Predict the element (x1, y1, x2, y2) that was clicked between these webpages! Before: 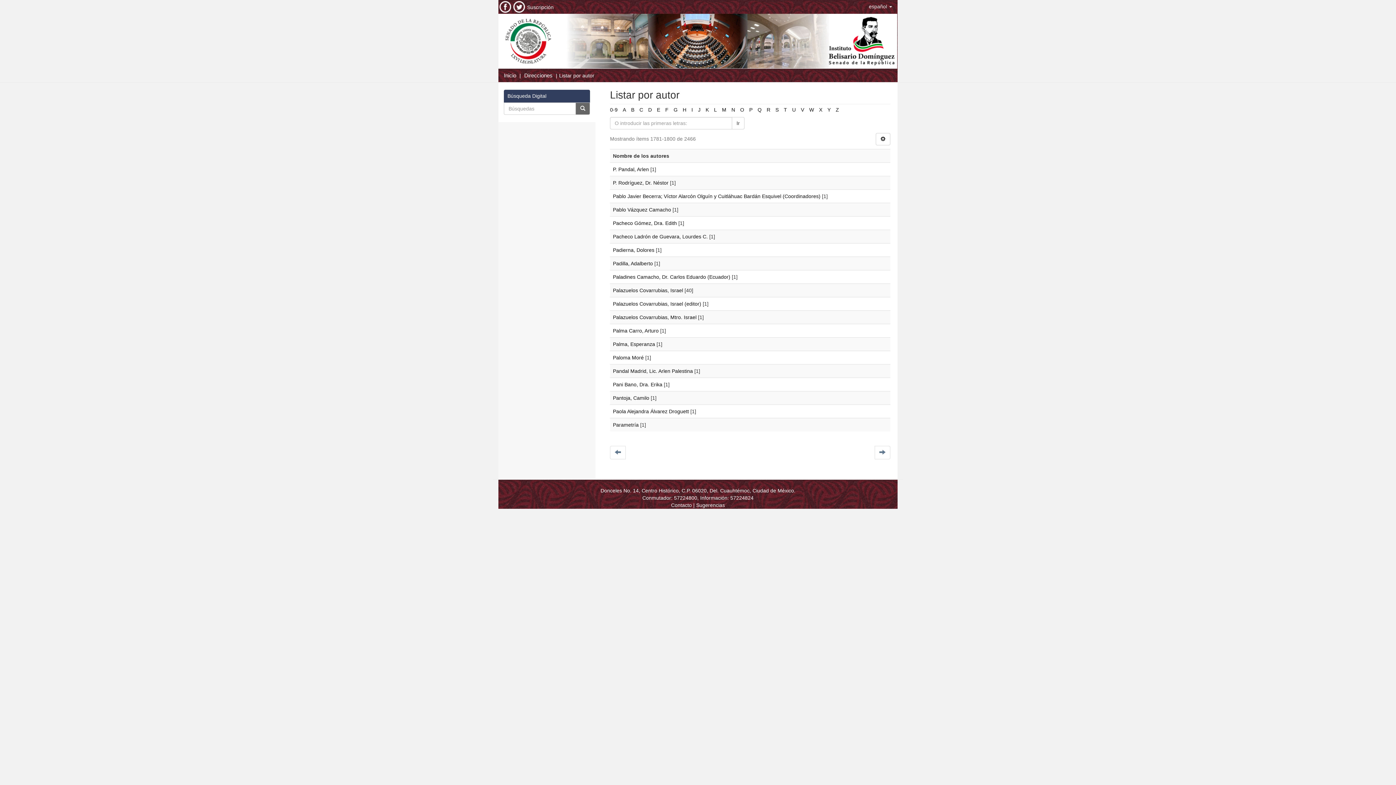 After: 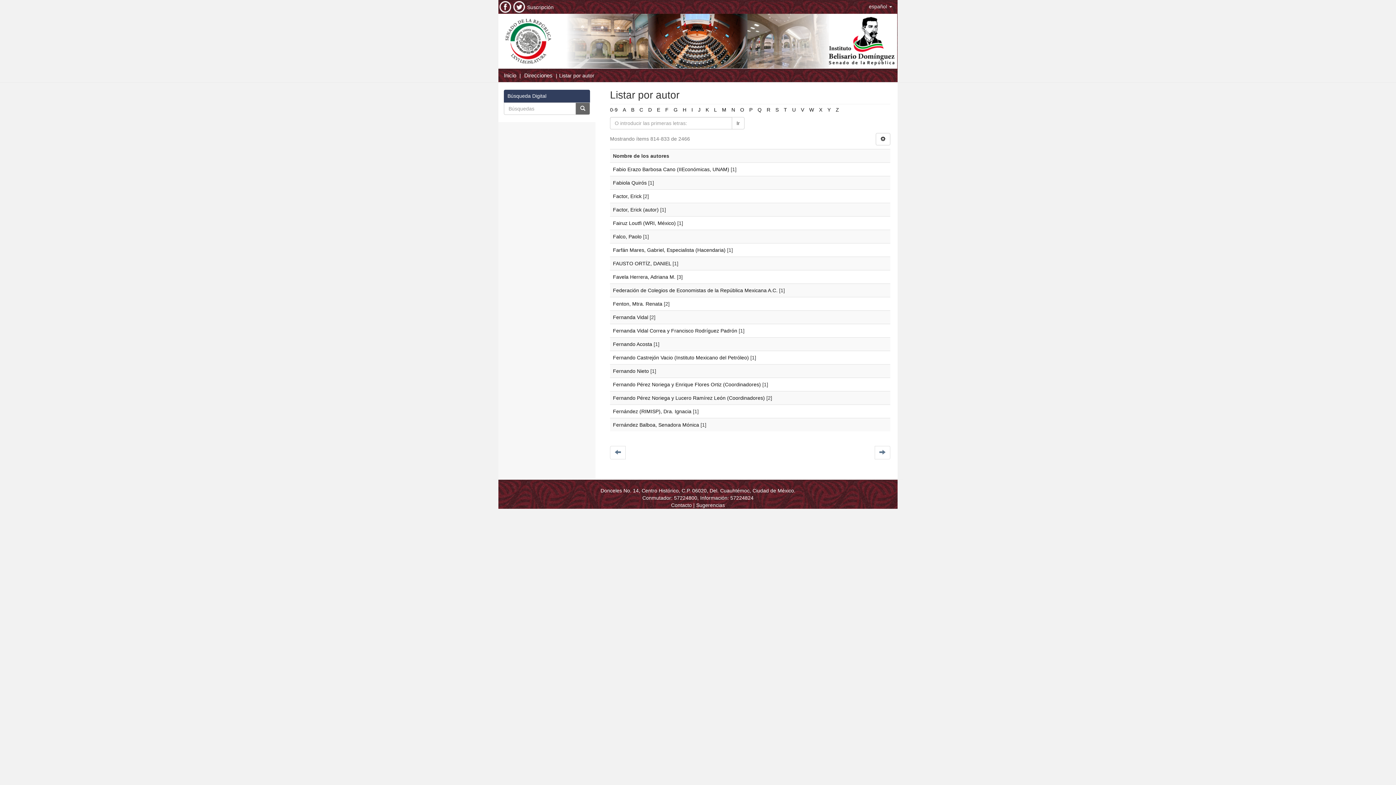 Action: label: F bbox: (665, 106, 668, 112)